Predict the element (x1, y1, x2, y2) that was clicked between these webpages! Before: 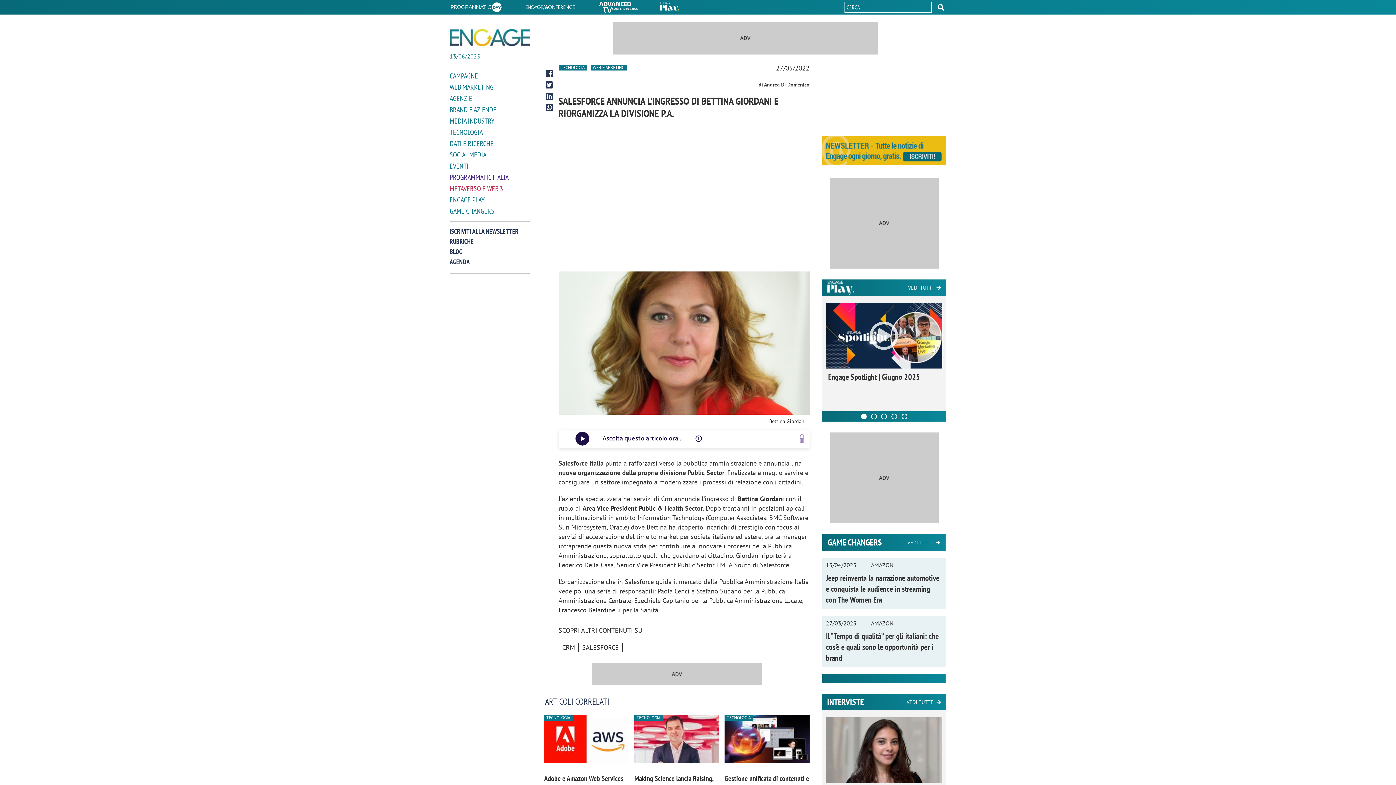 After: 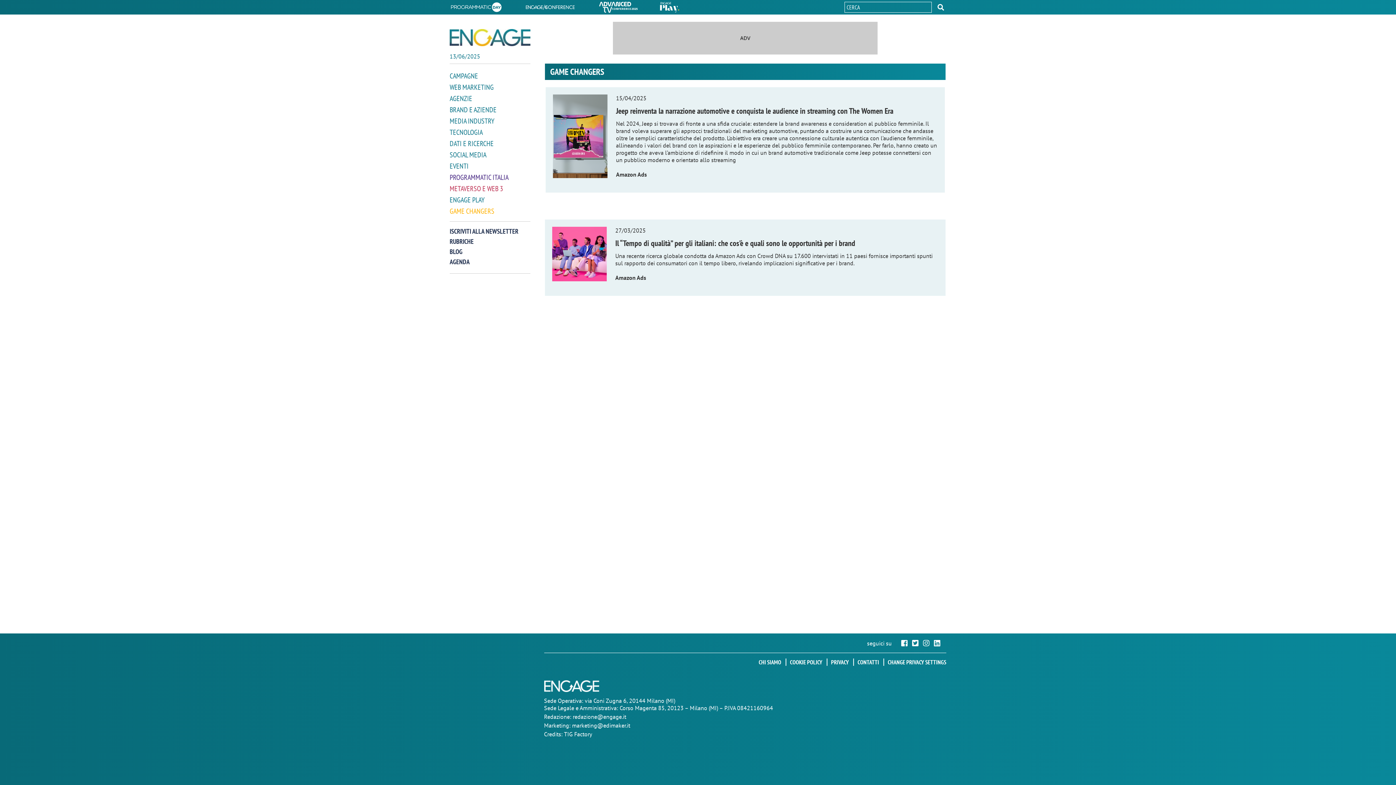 Action: bbox: (449, 206, 530, 216) label: GAME CHANGERS